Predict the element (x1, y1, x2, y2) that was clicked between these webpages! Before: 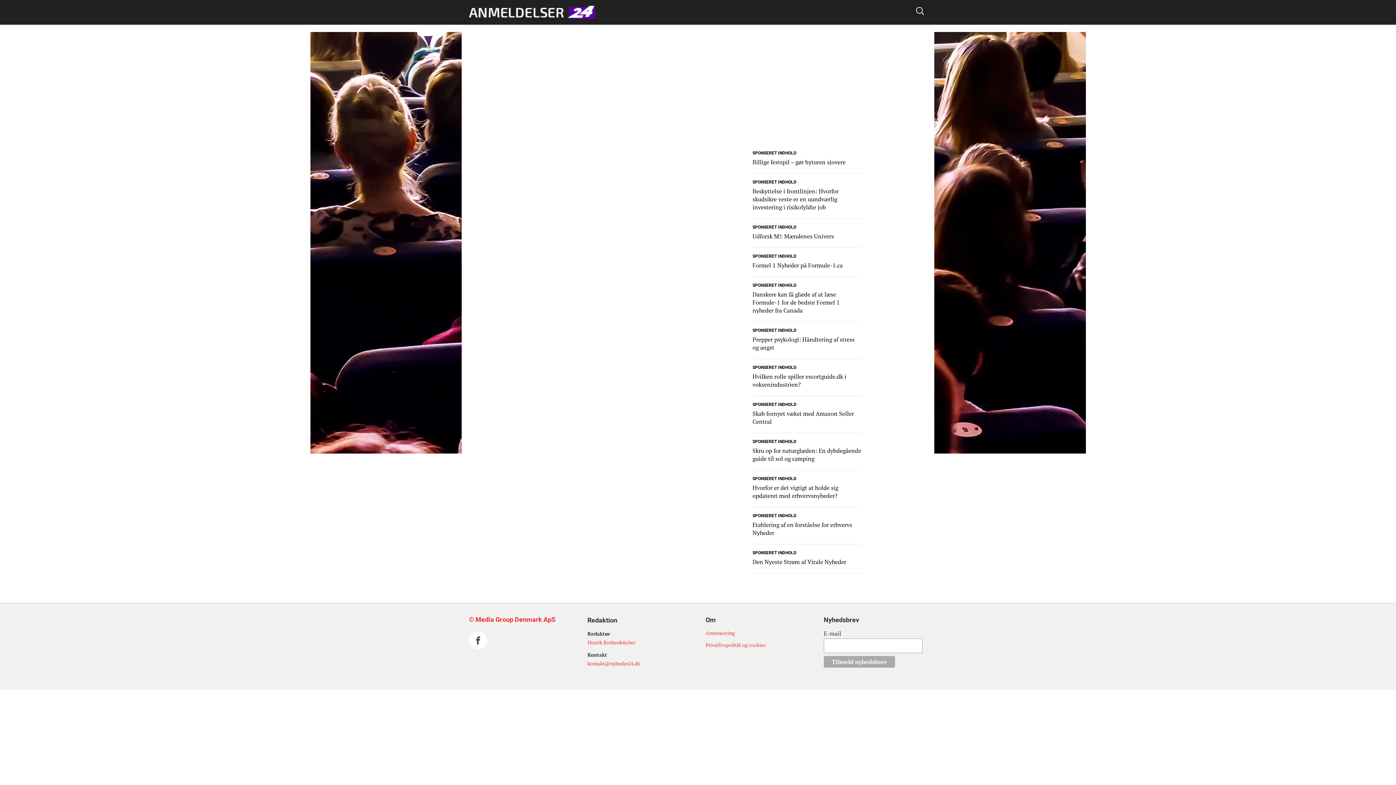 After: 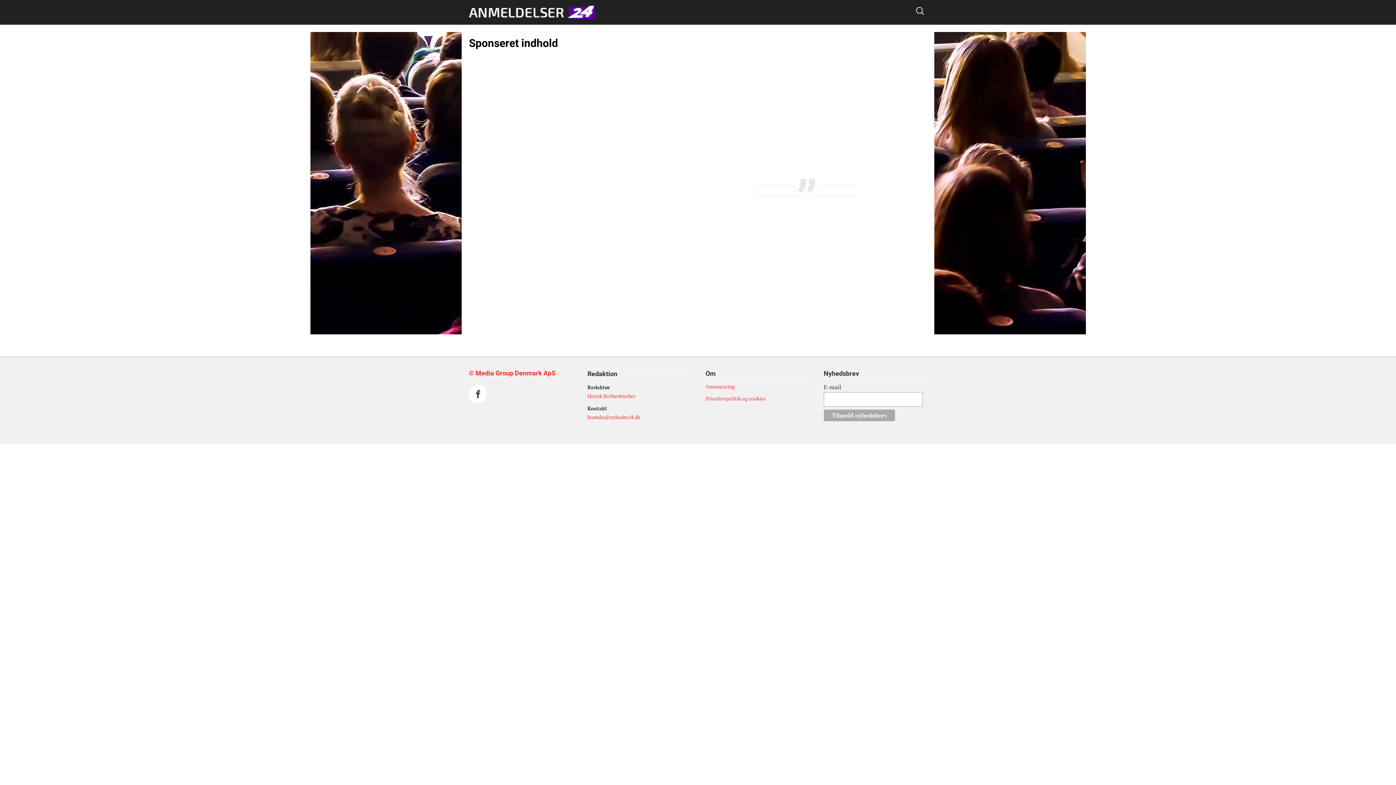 Action: bbox: (752, 400, 796, 408) label: SPONSERET INDHOLD